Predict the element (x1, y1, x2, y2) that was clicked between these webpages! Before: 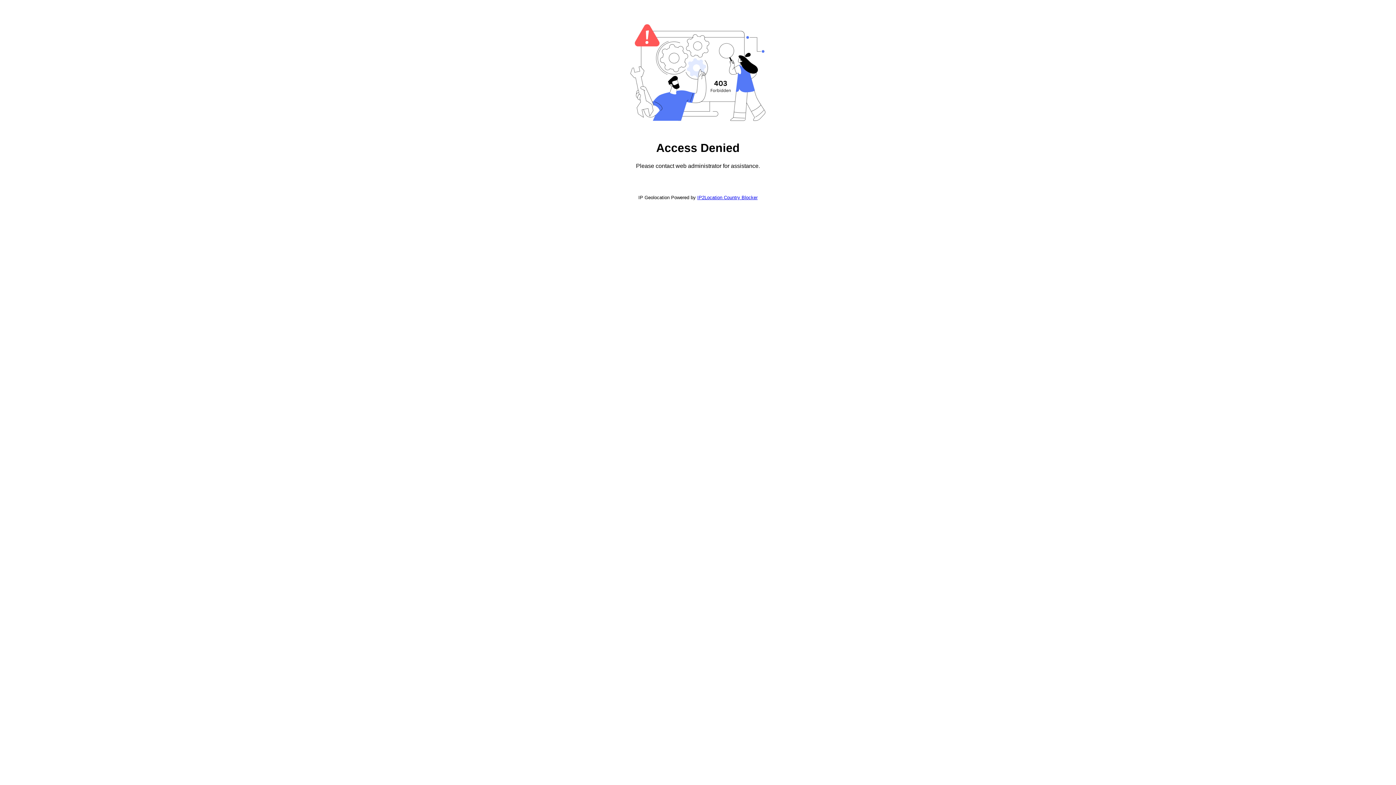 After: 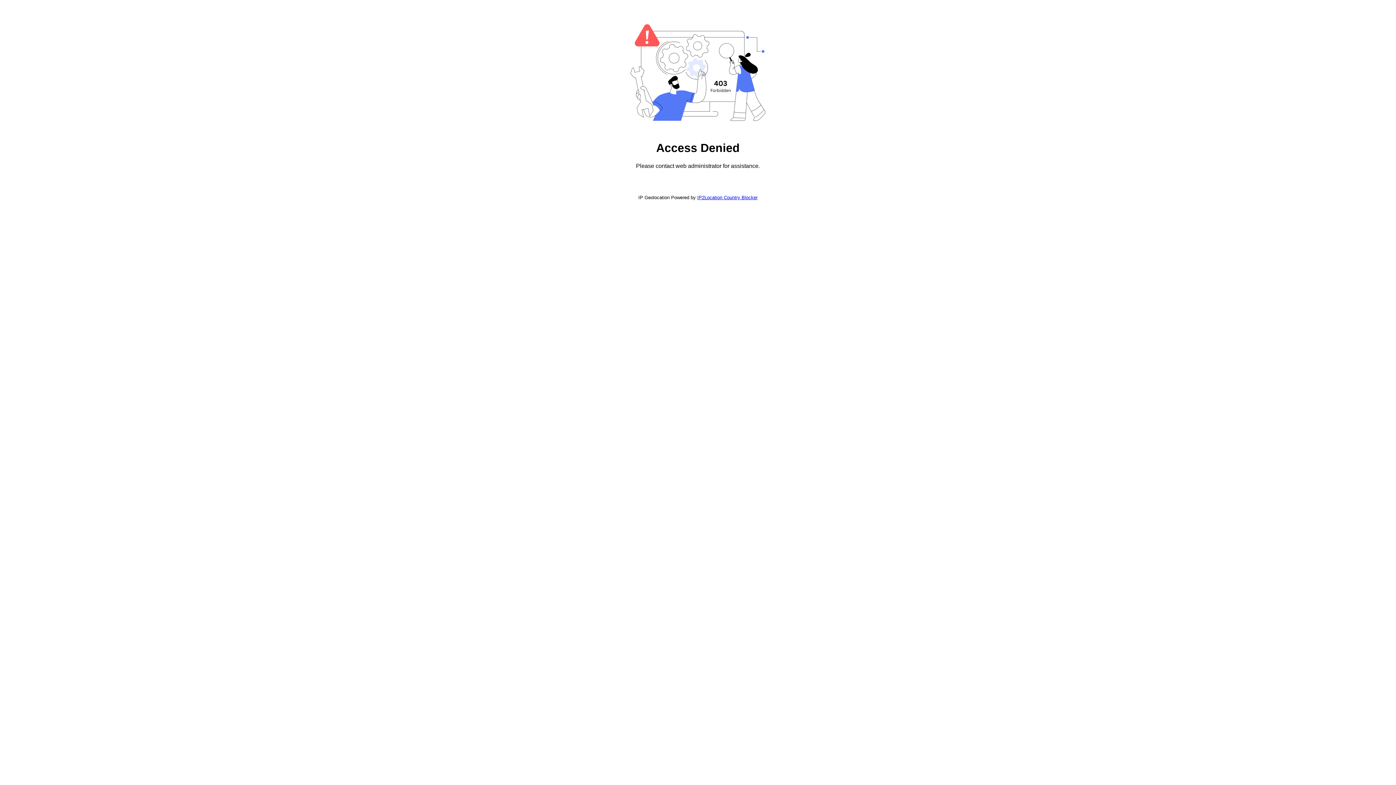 Action: label: IP2Location Country Blocker bbox: (697, 194, 757, 200)